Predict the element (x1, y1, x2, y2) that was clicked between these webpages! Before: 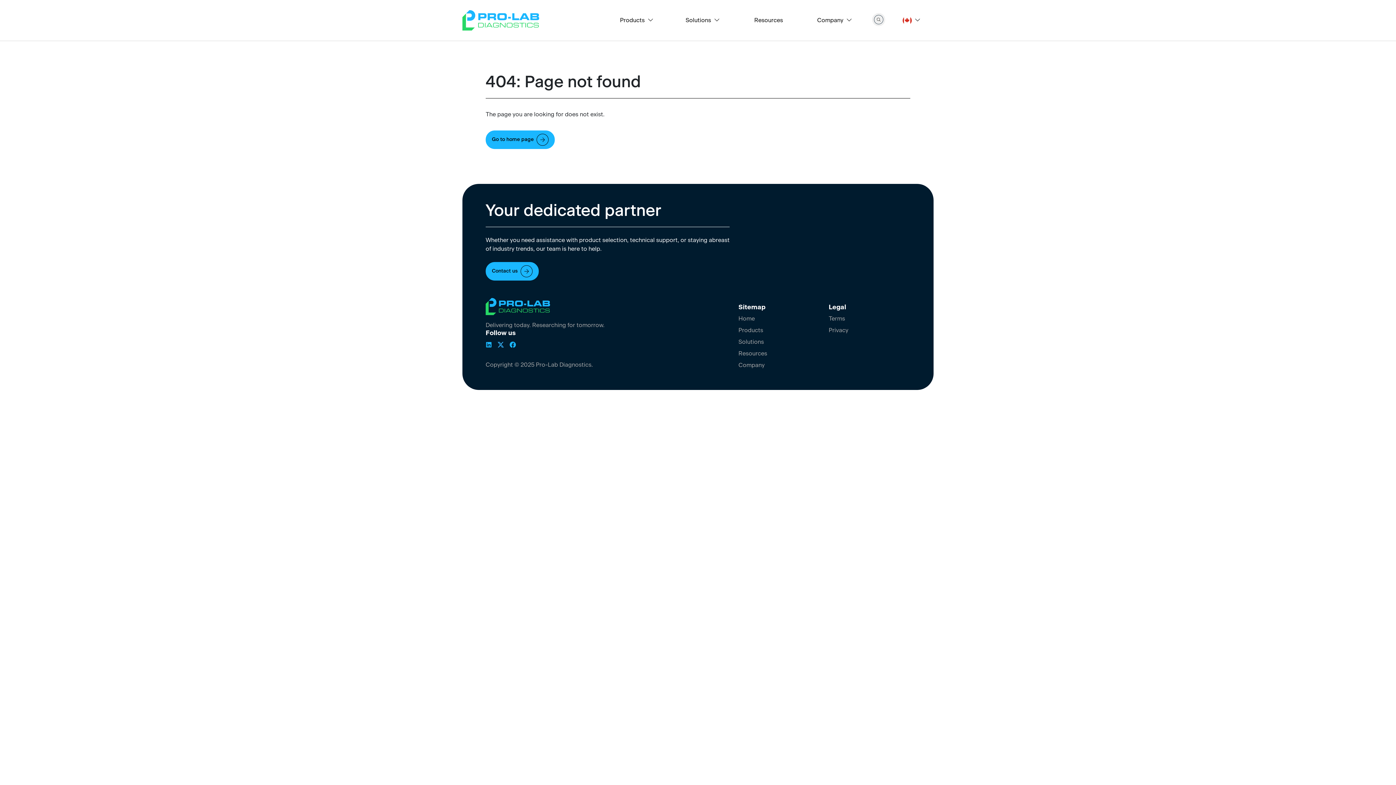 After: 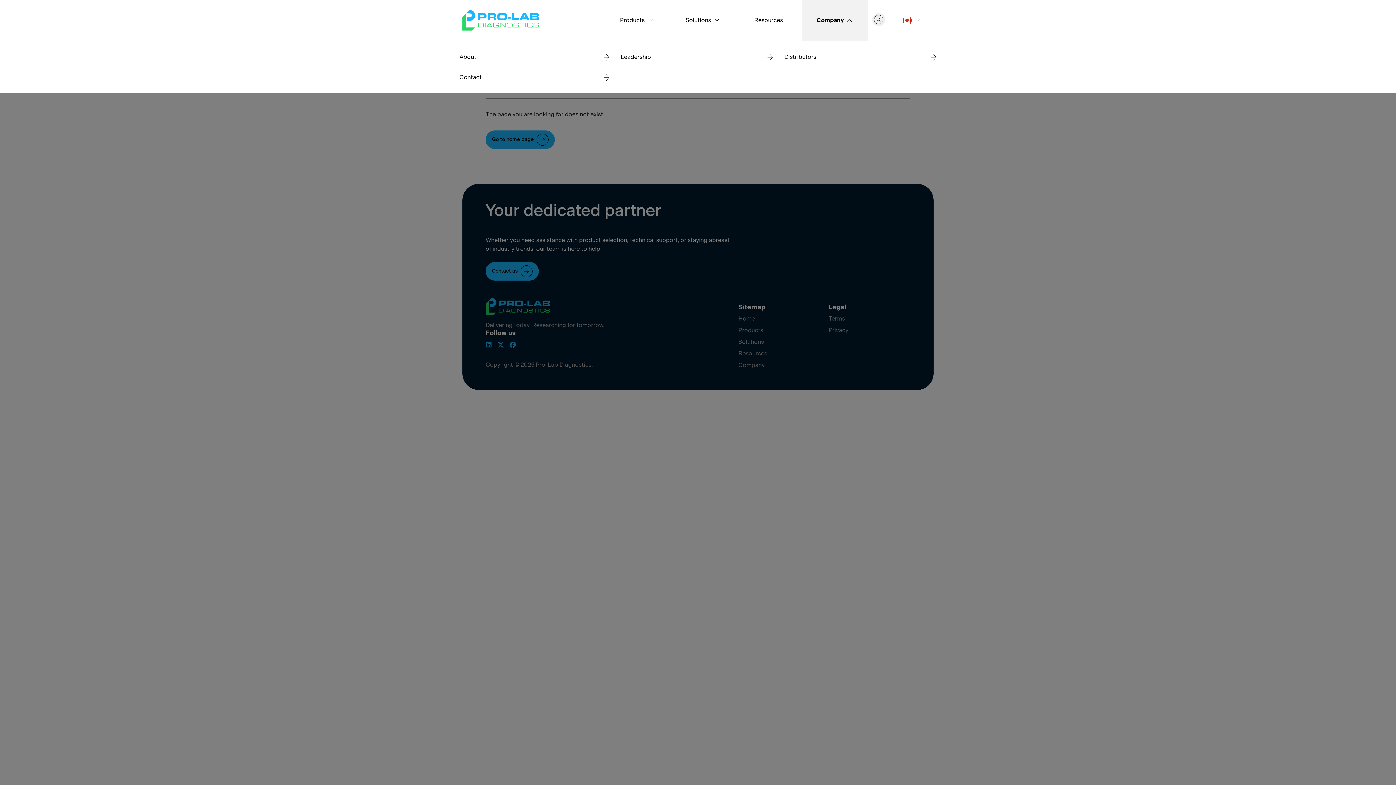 Action: bbox: (801, 0, 867, 40) label: Company